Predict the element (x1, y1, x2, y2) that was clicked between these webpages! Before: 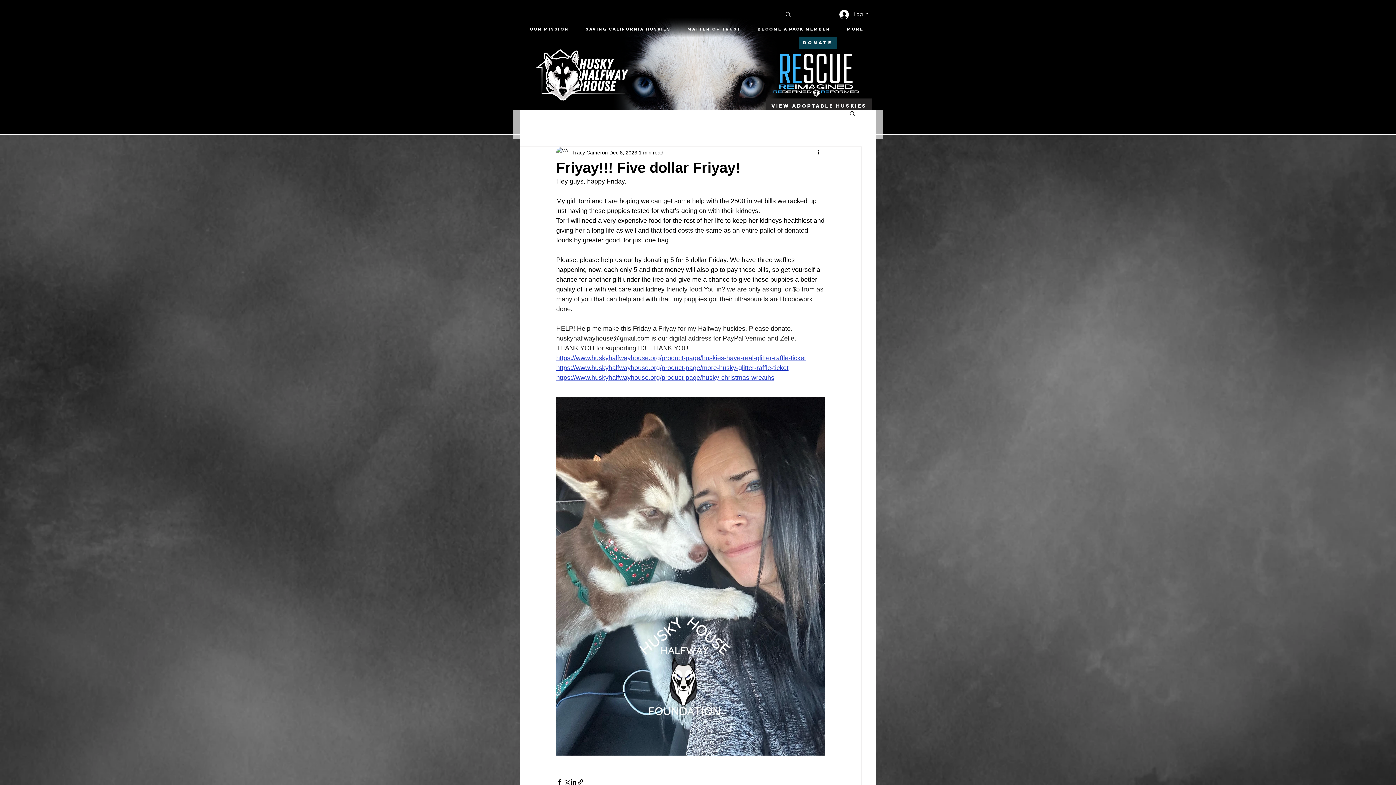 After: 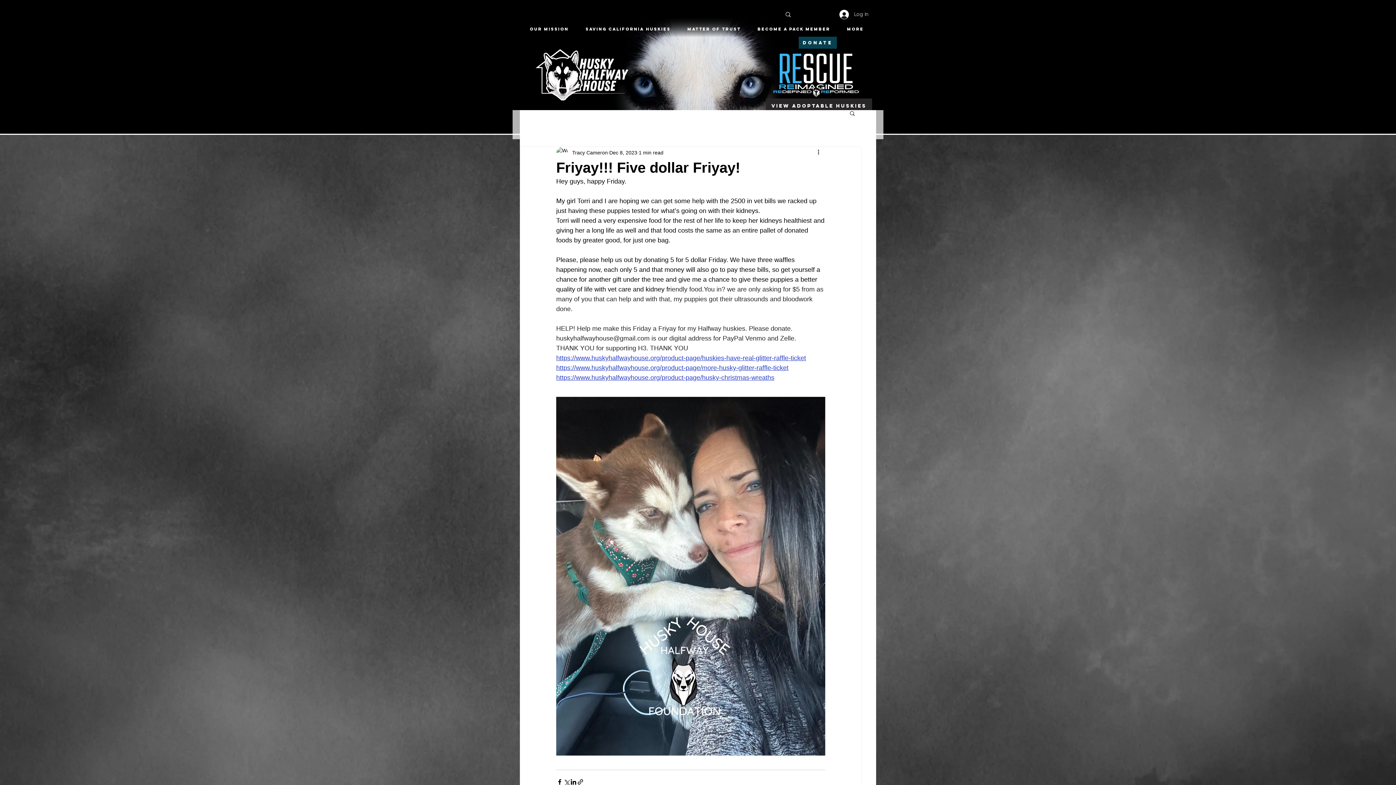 Action: bbox: (556, 334, 649, 342) label: huskyhalfwayhouse@gmail.com